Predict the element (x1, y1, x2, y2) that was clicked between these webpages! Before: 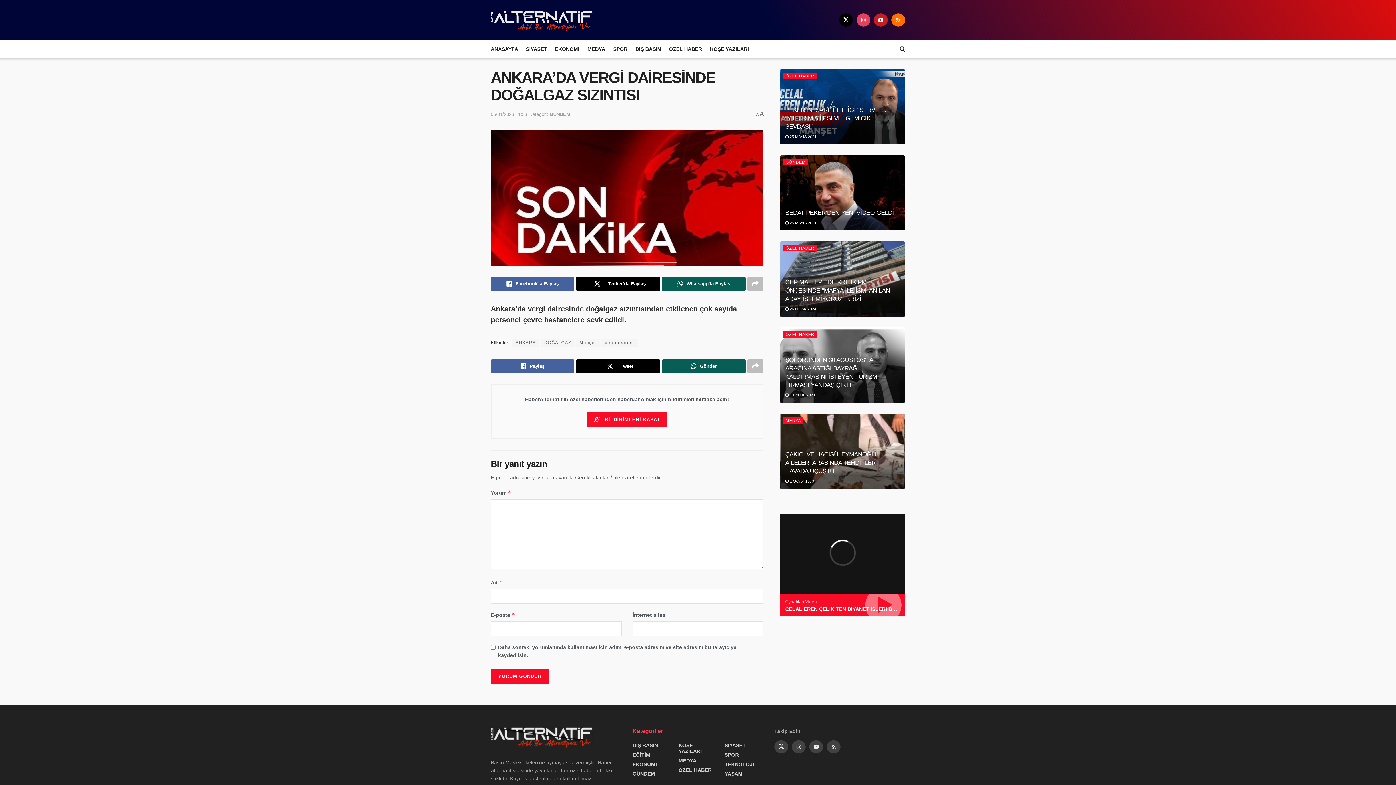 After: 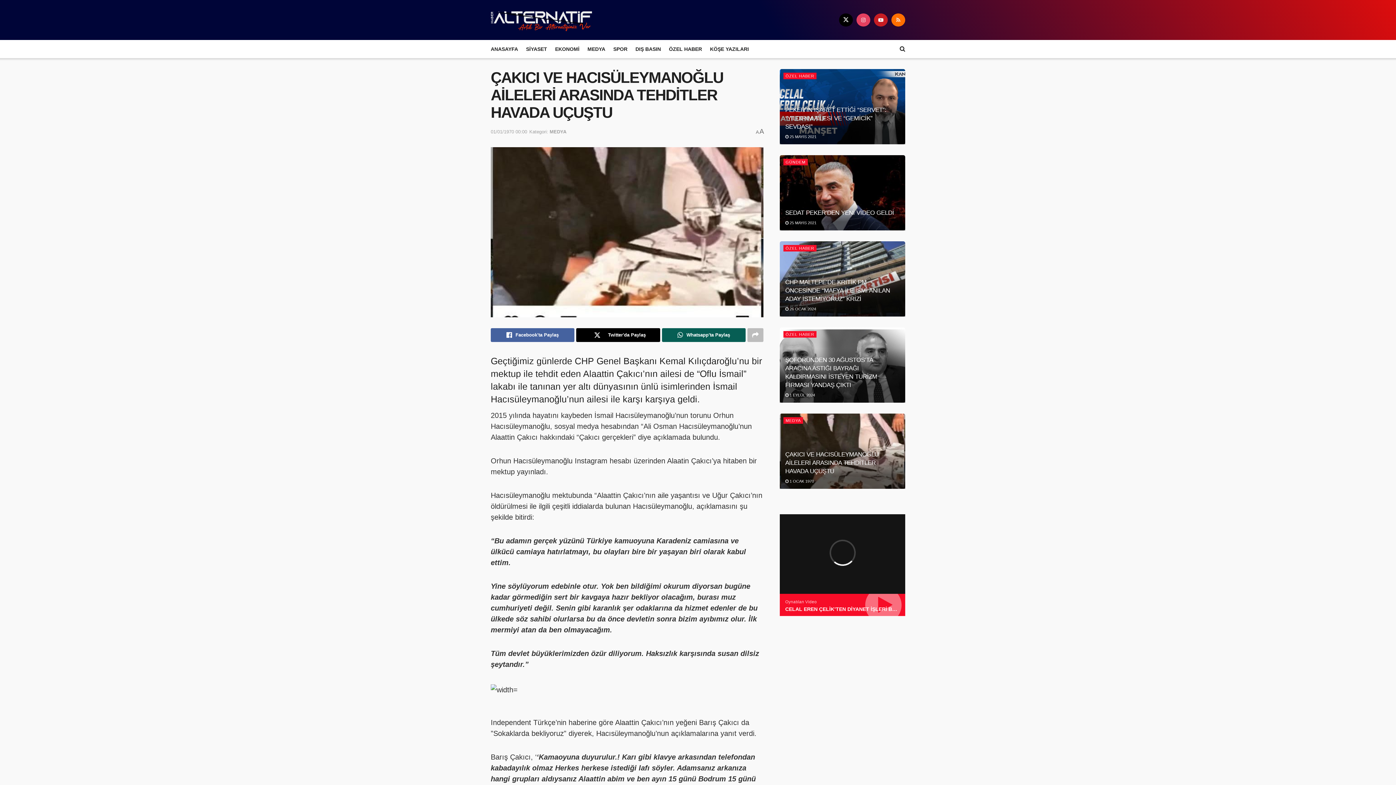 Action: bbox: (785, 479, 814, 483) label:  1 OCAK 1970